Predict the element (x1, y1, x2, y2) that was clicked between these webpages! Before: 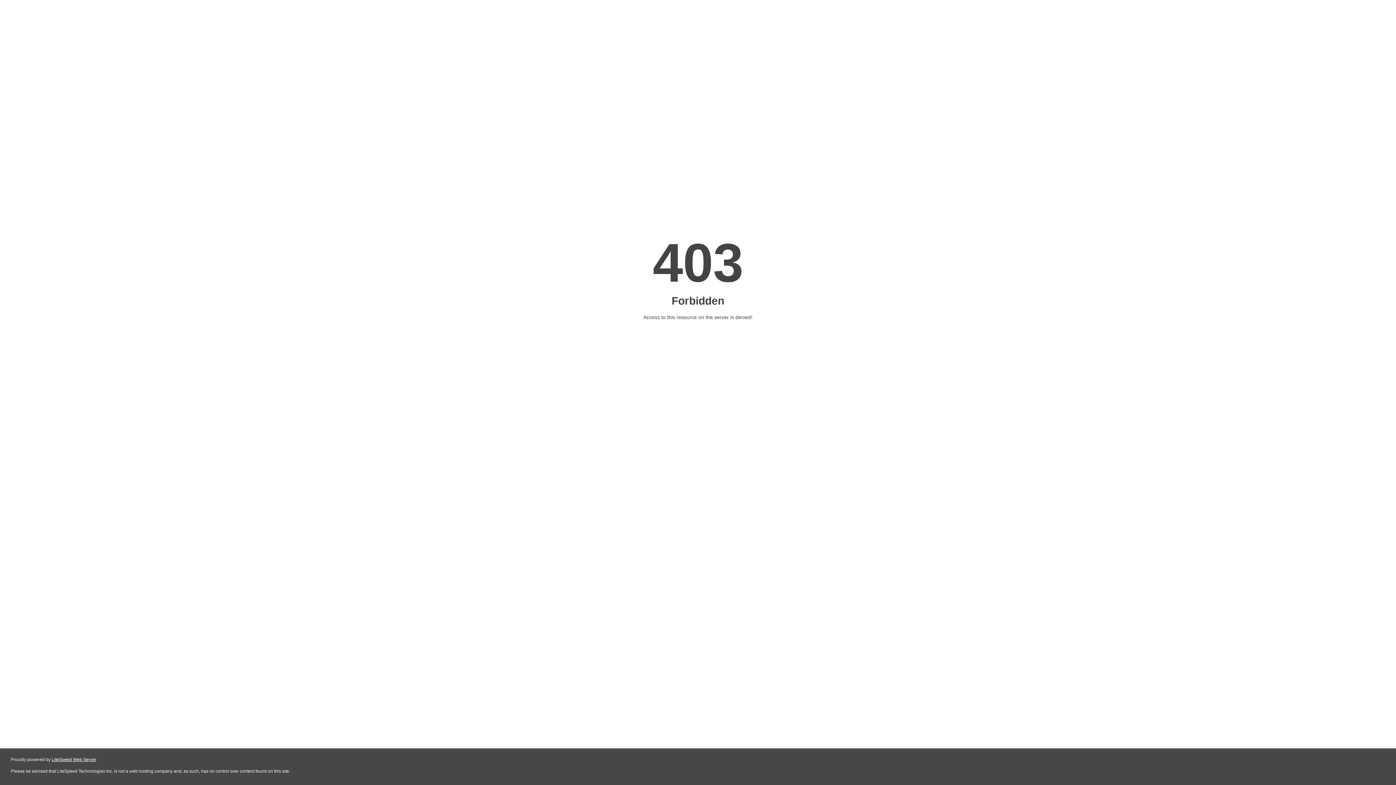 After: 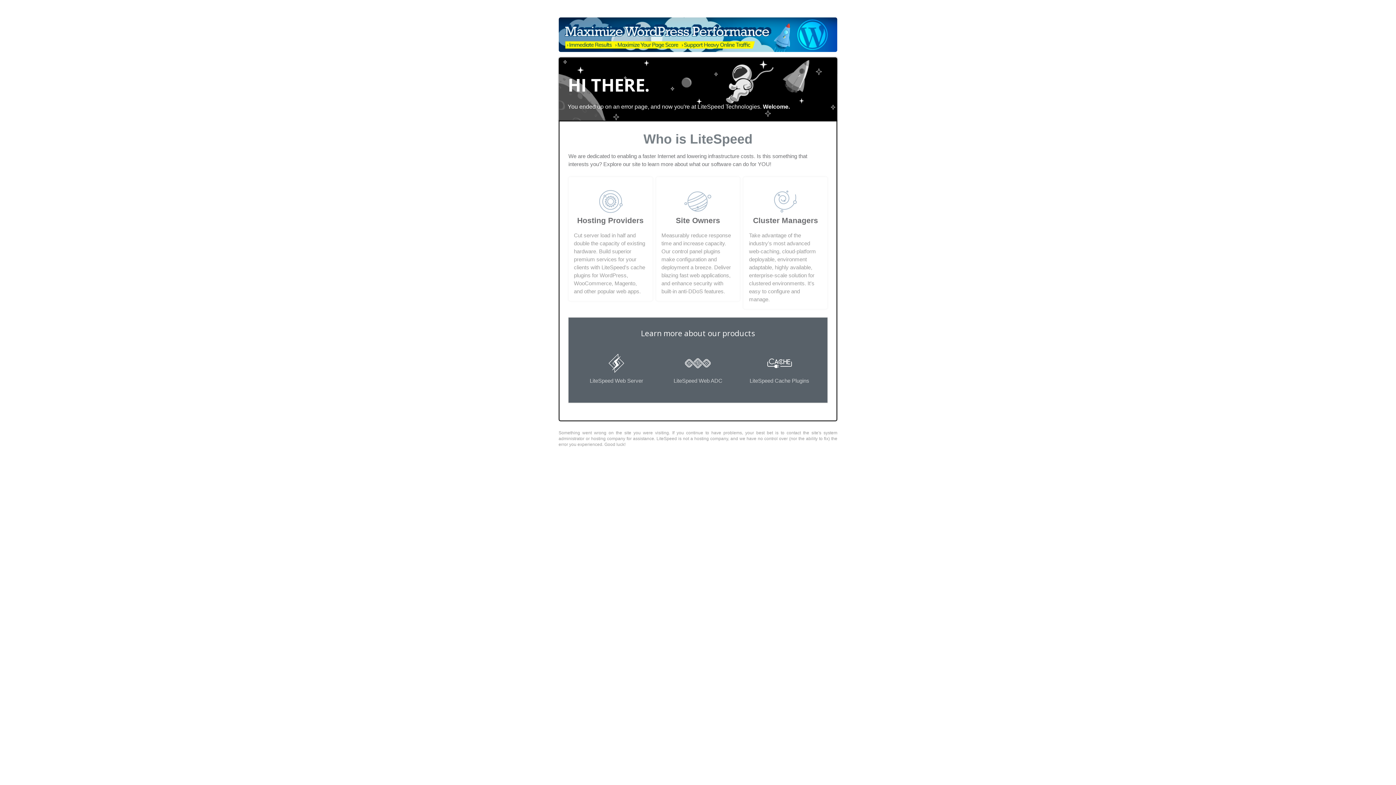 Action: label: LiteSpeed Web Server bbox: (51, 757, 96, 762)